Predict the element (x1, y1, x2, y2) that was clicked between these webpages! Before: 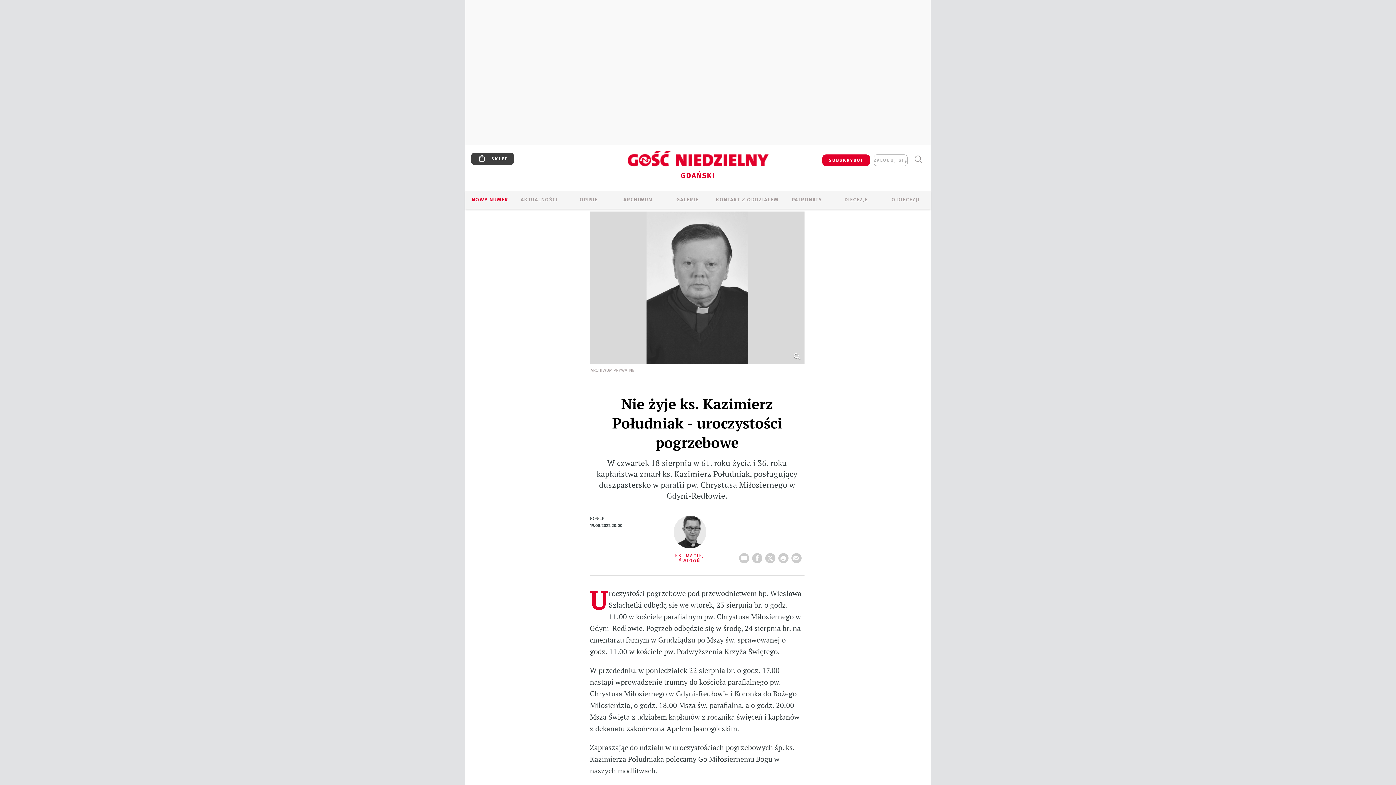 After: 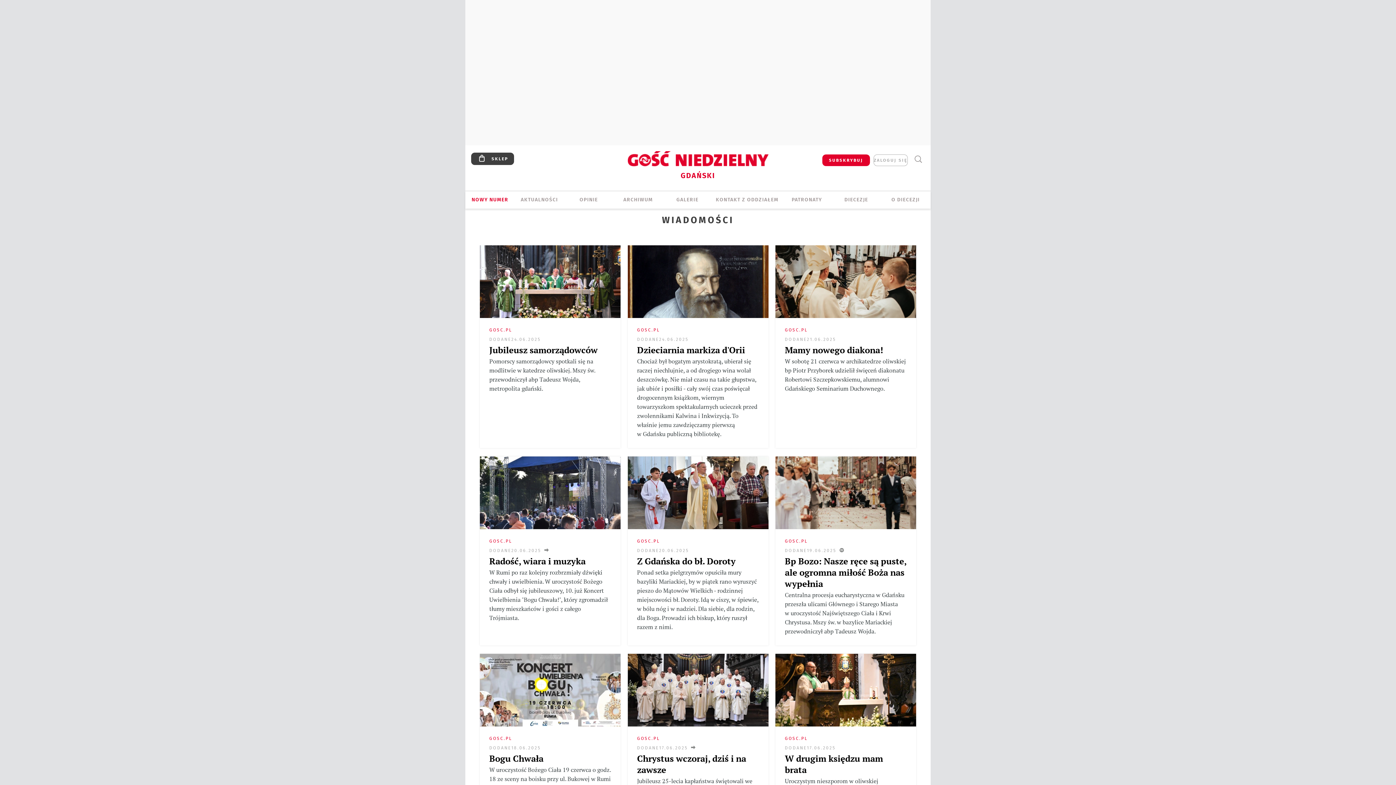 Action: bbox: (514, 196, 564, 204) label: AKTUALNOŚCI